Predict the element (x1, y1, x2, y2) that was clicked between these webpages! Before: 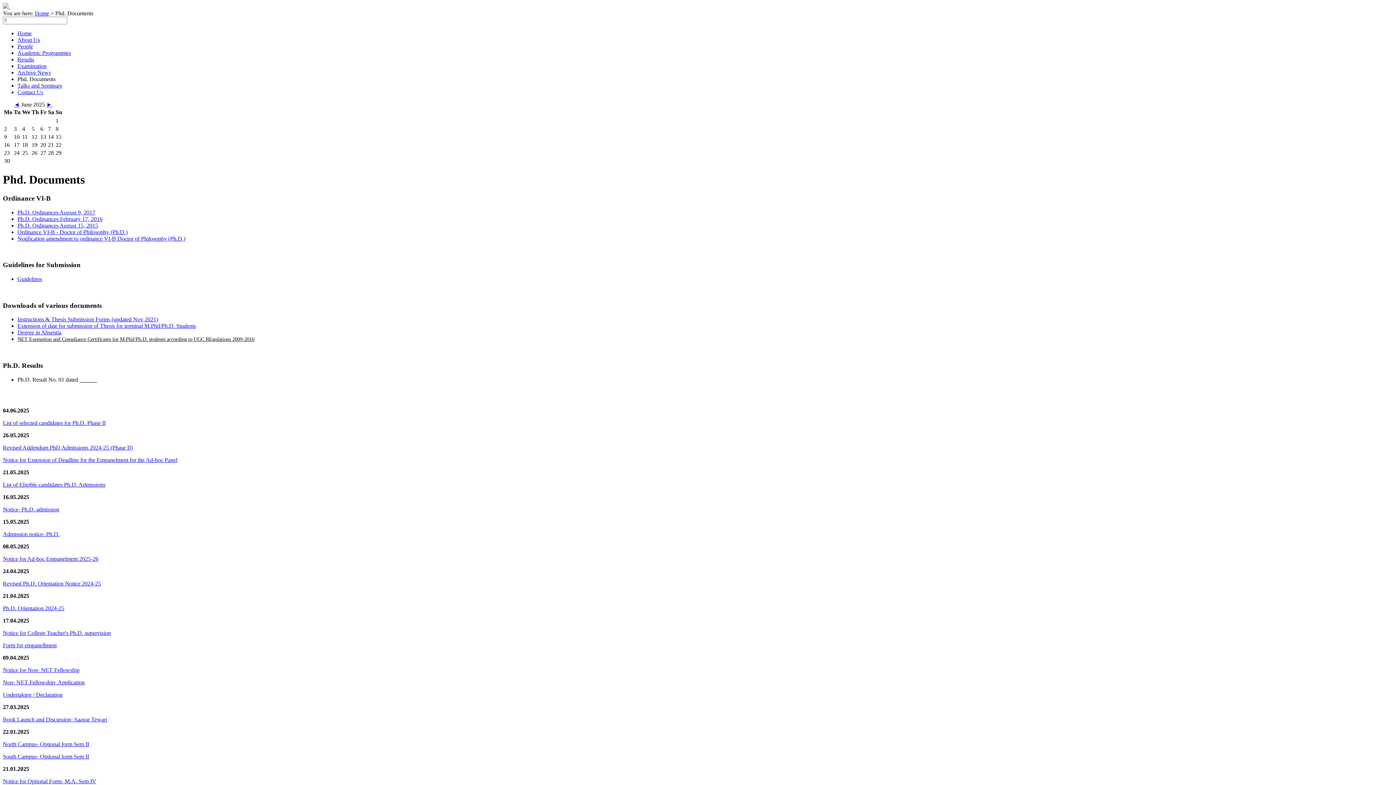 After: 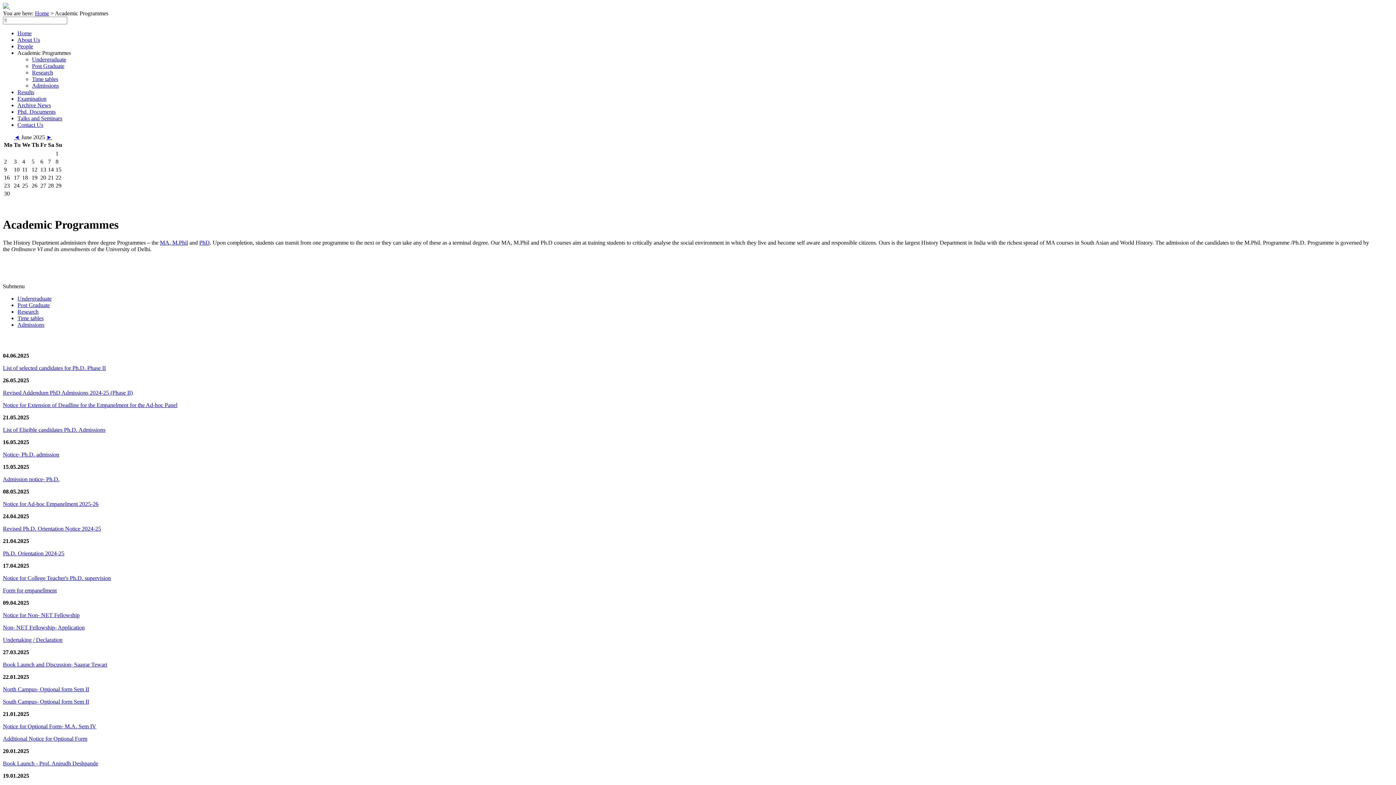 Action: bbox: (17, 49, 70, 56) label: Academic Programmes